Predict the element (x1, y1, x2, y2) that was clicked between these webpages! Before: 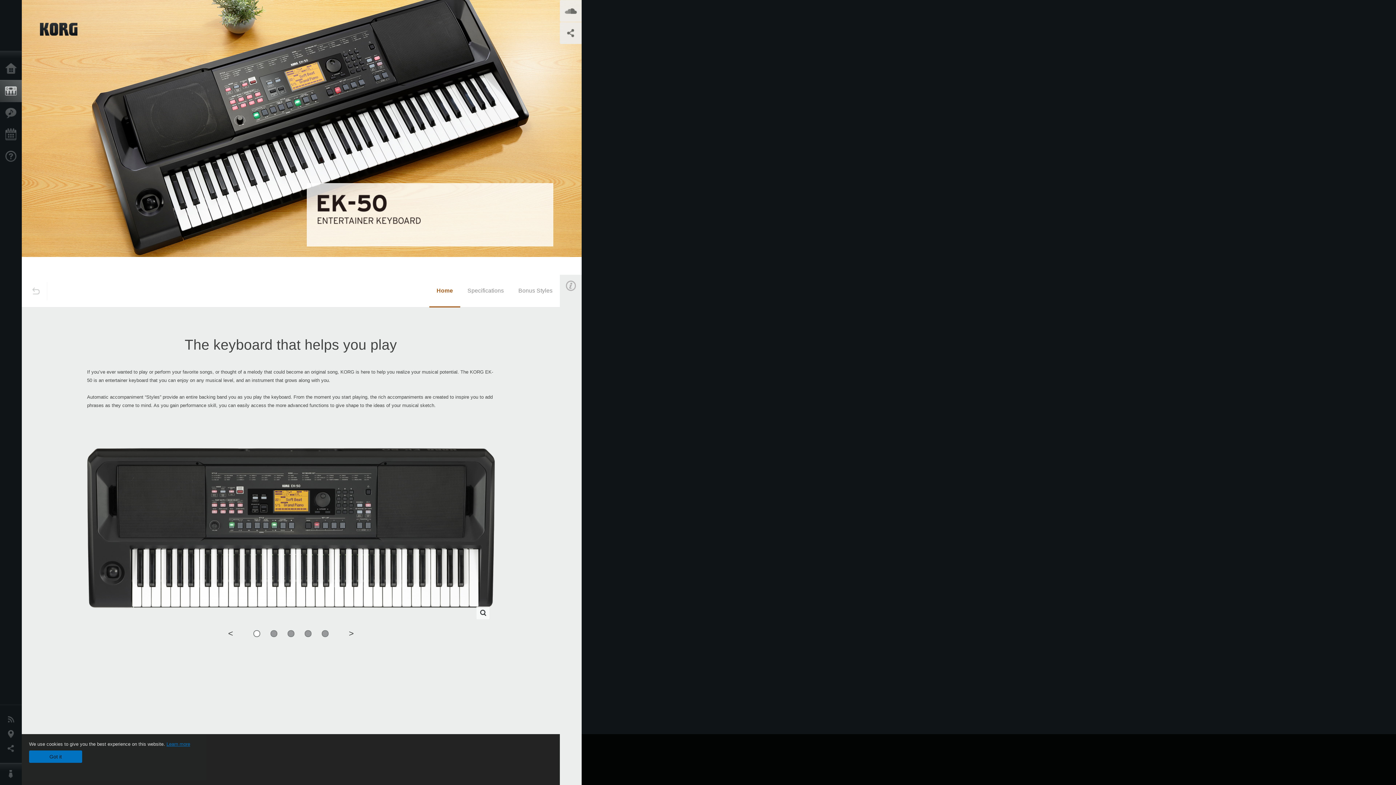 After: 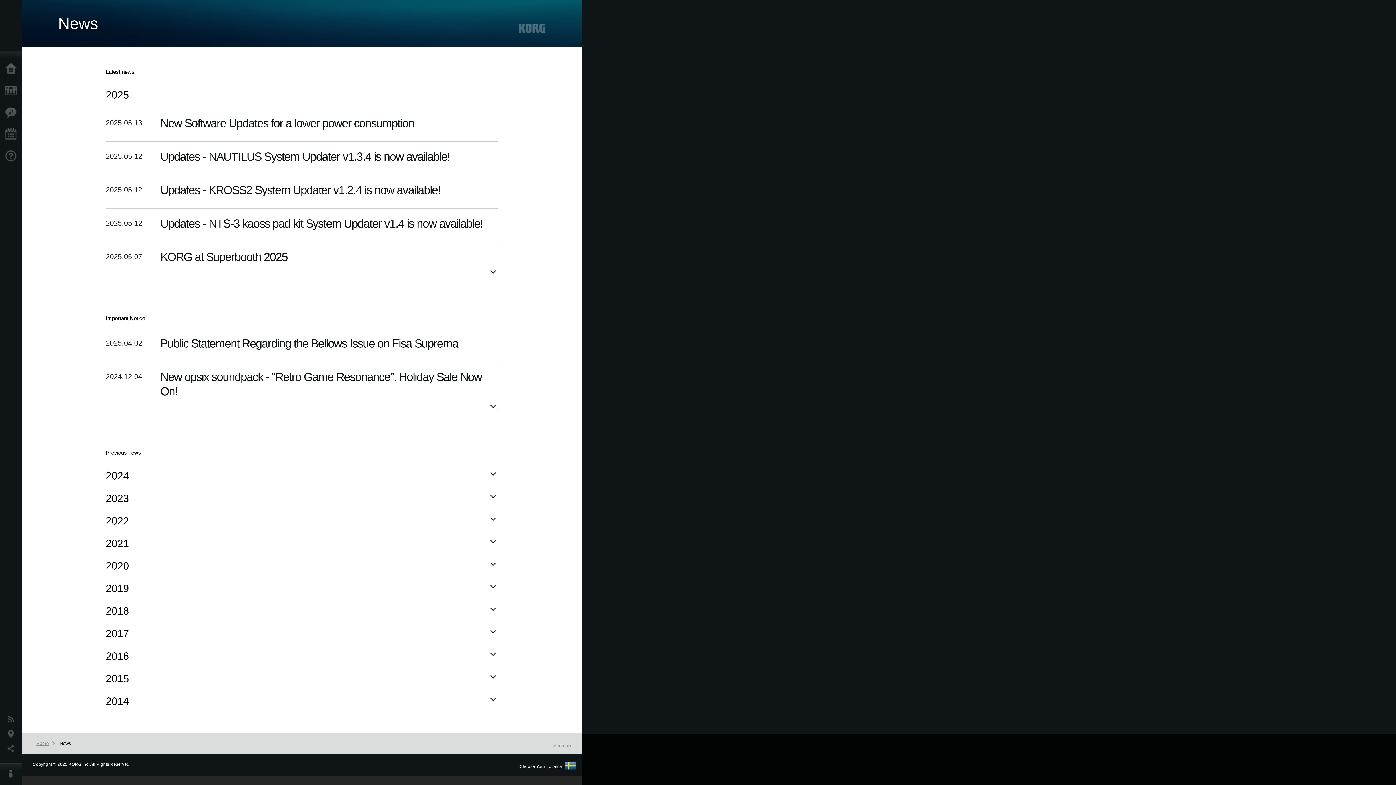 Action: bbox: (0, 712, 25, 727) label: News